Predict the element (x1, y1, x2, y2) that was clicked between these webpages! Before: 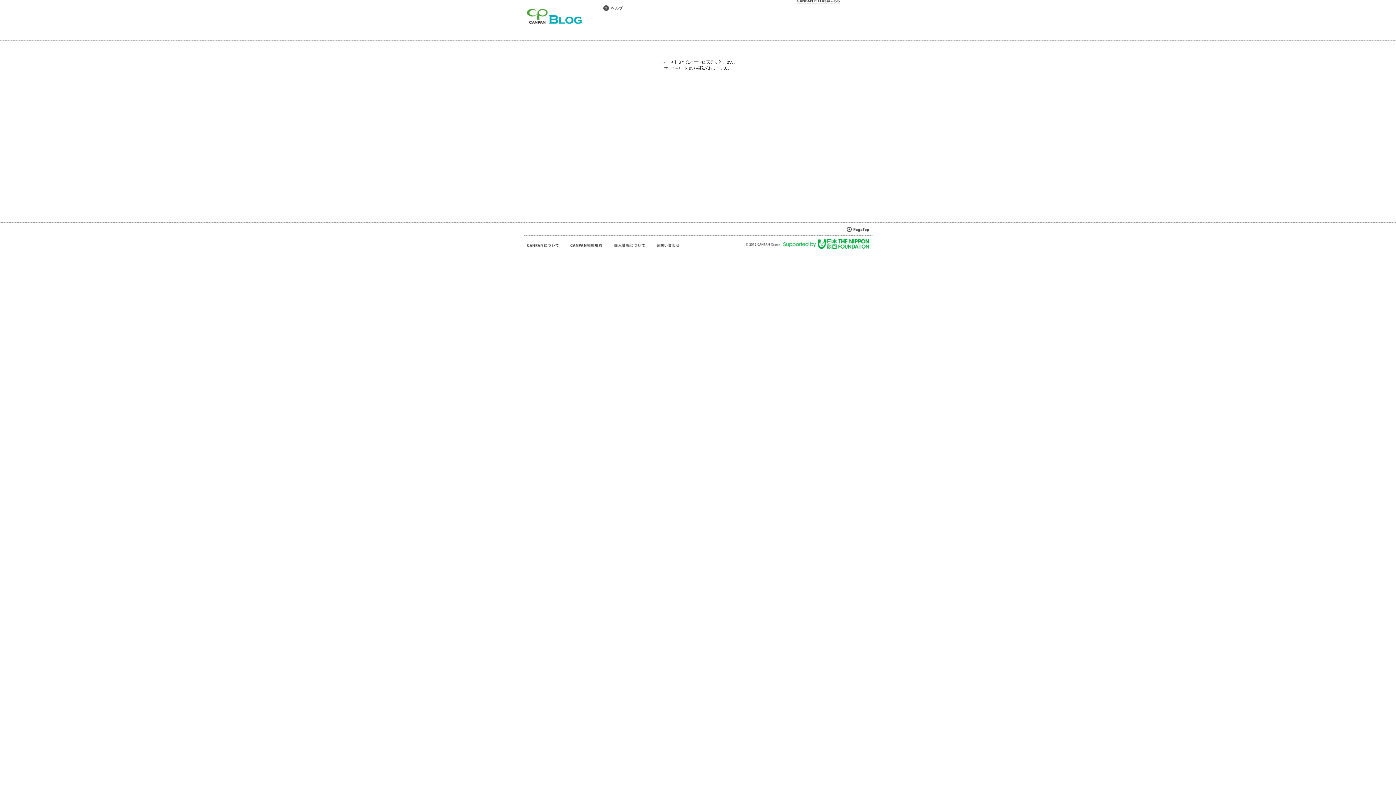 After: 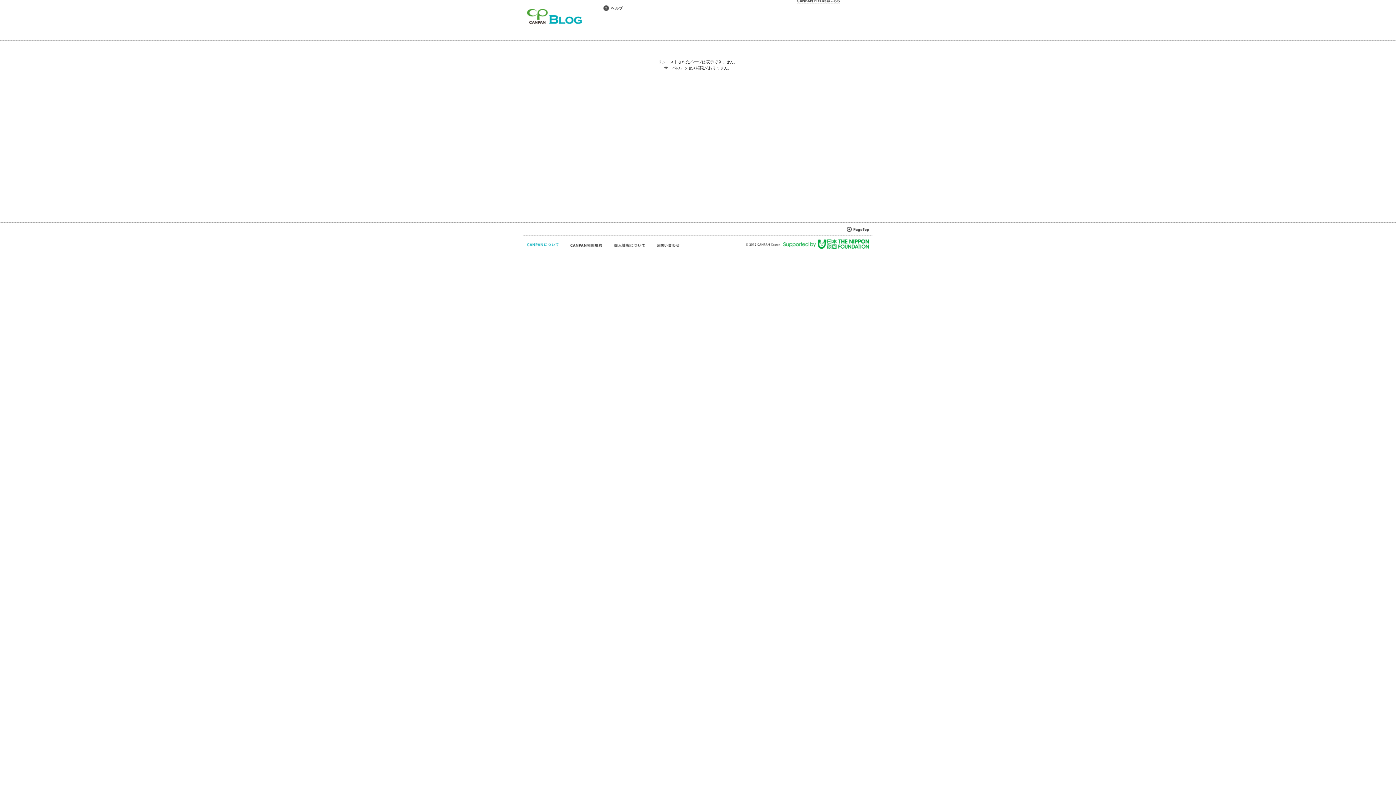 Action: bbox: (527, 242, 559, 248)